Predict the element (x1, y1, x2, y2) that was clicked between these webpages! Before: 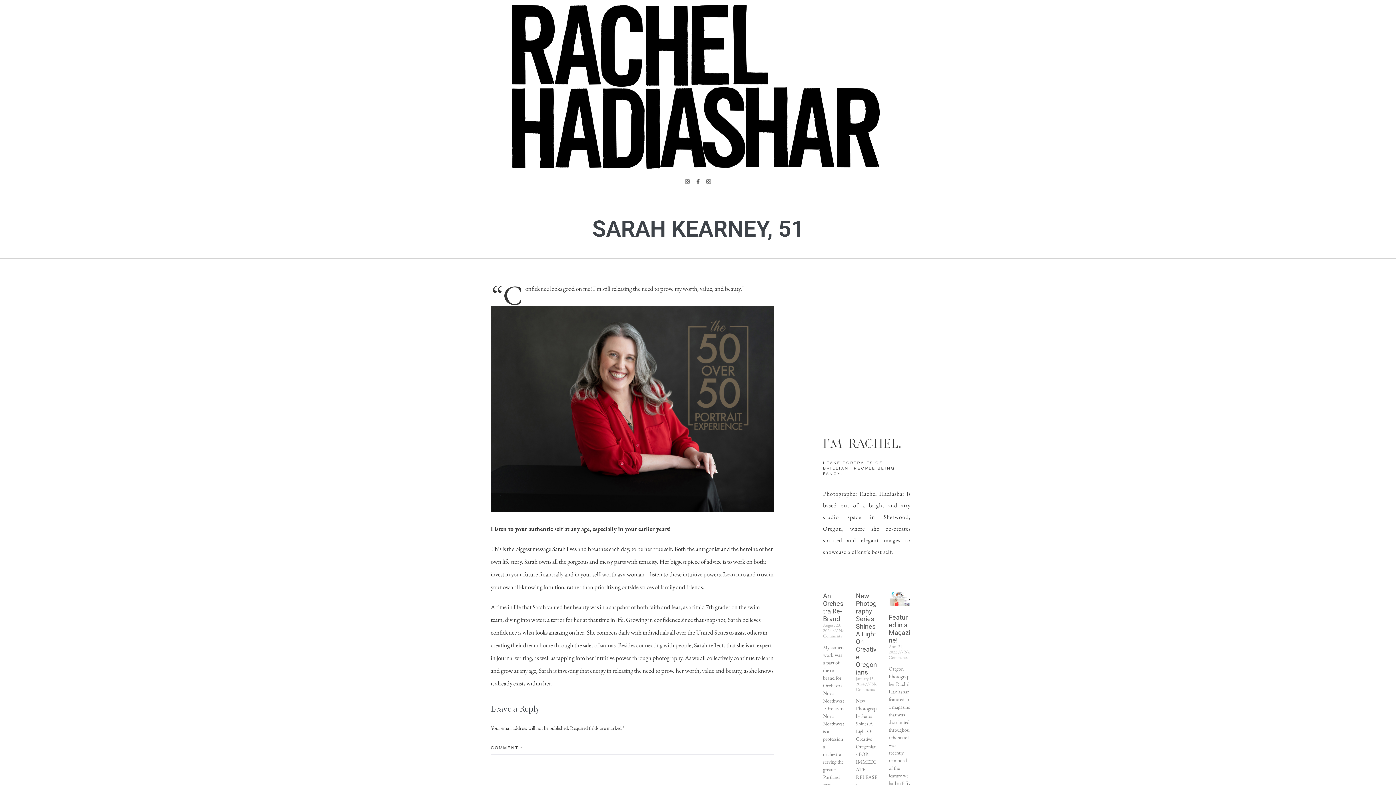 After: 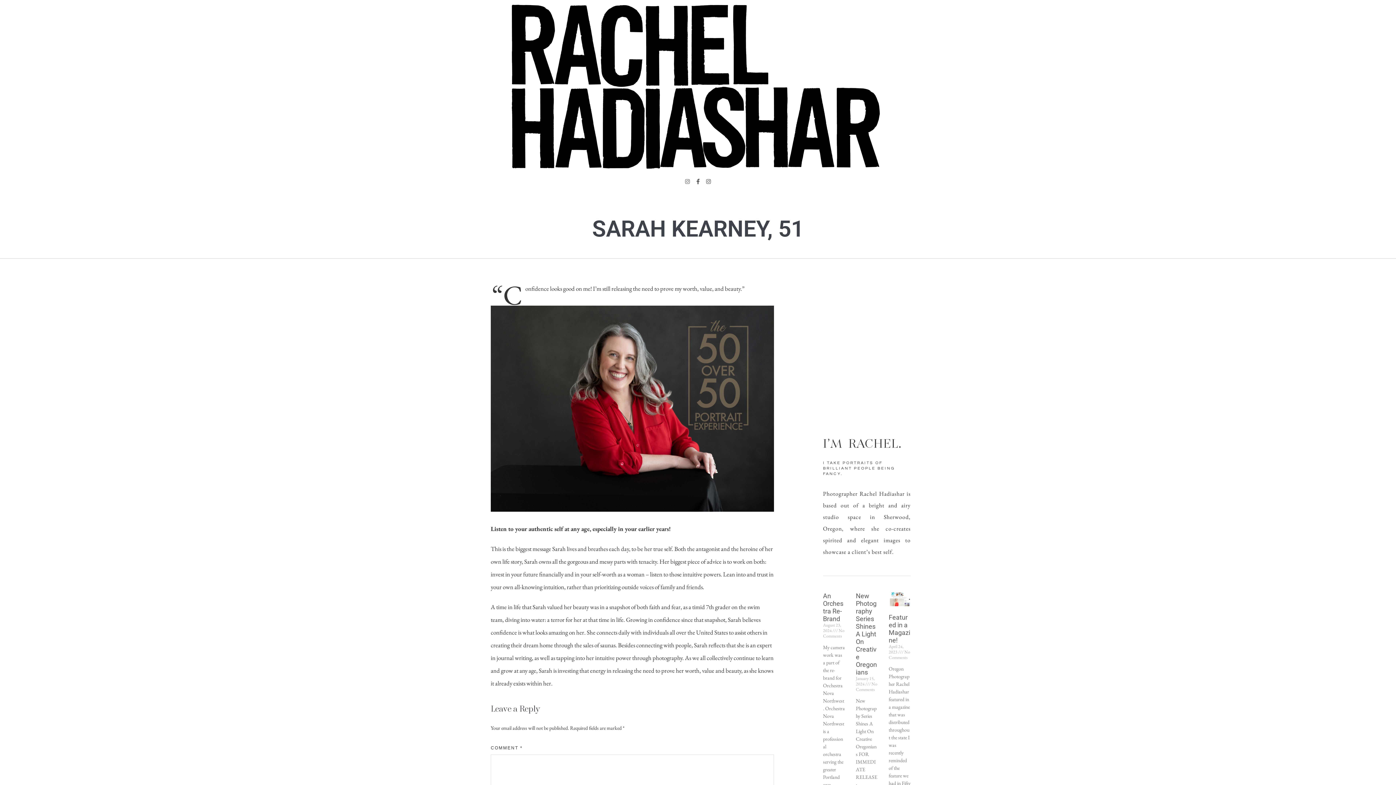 Action: label: Instagram bbox: (683, 177, 691, 185)